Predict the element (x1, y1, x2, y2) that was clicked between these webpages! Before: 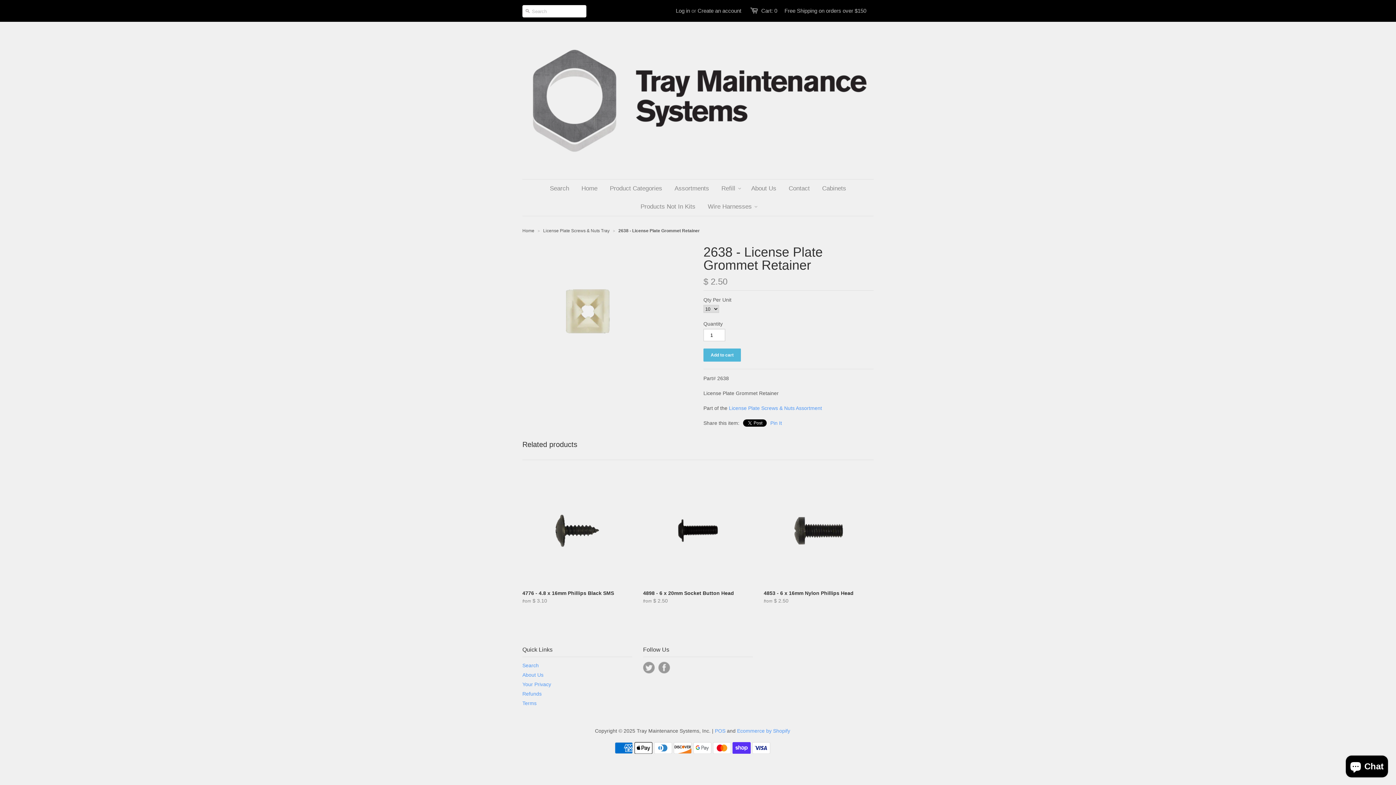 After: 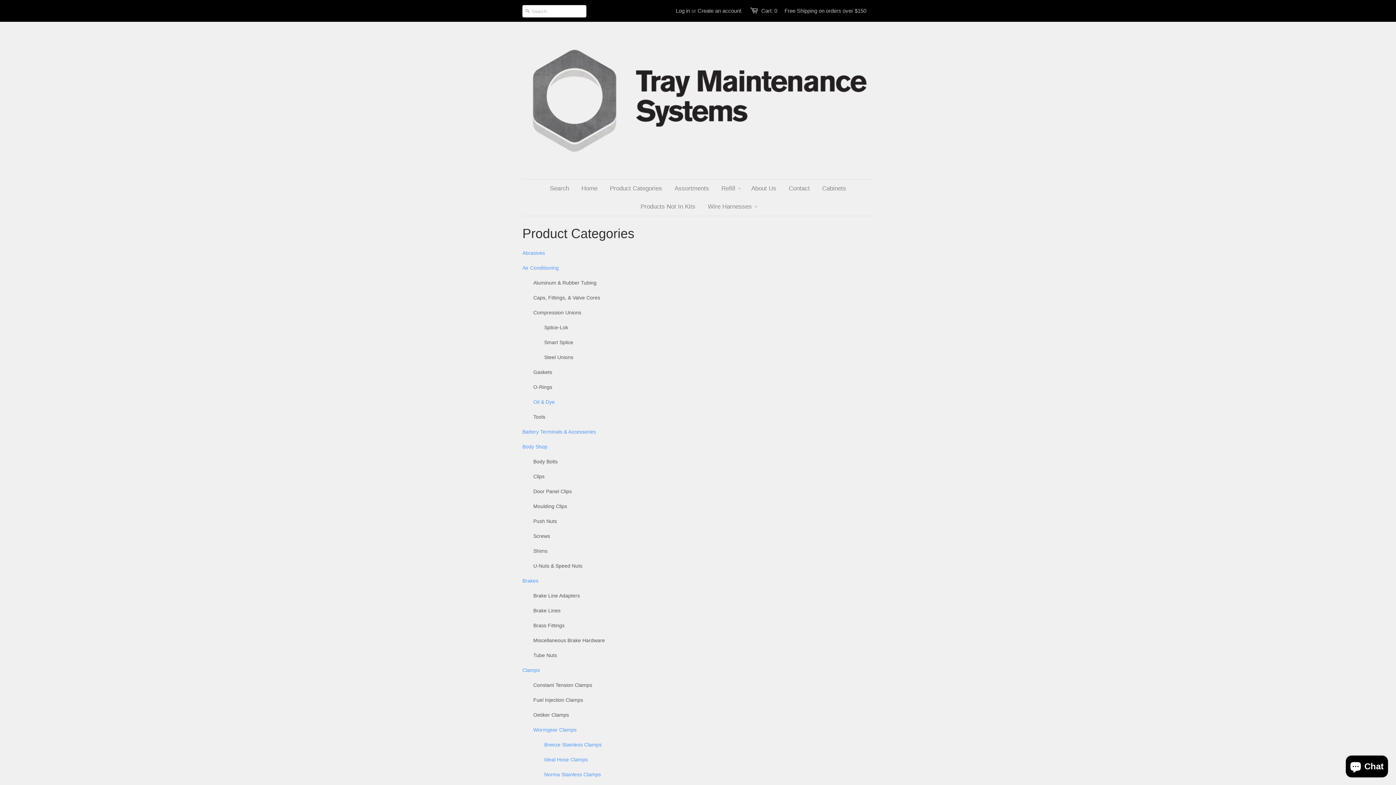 Action: label: Product Categories bbox: (604, 179, 667, 197)